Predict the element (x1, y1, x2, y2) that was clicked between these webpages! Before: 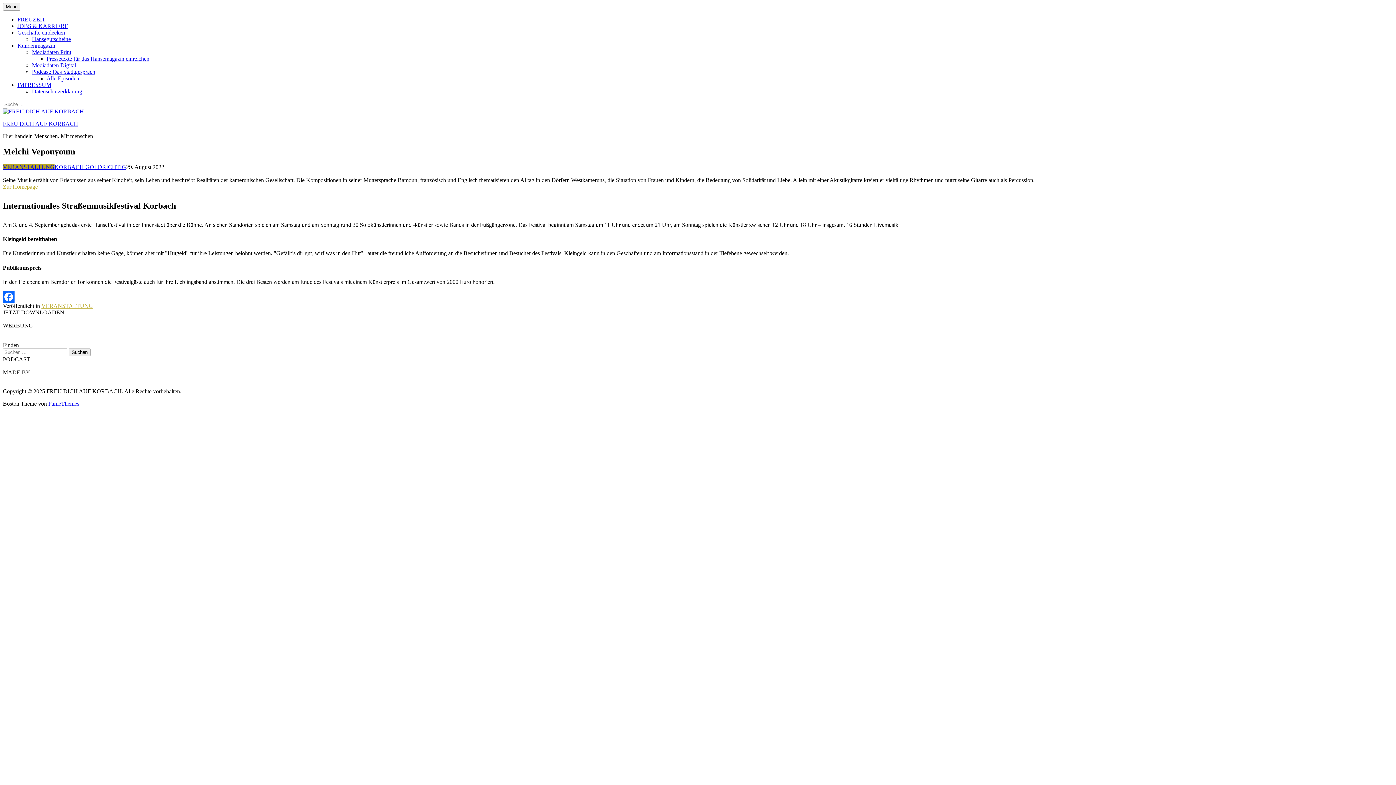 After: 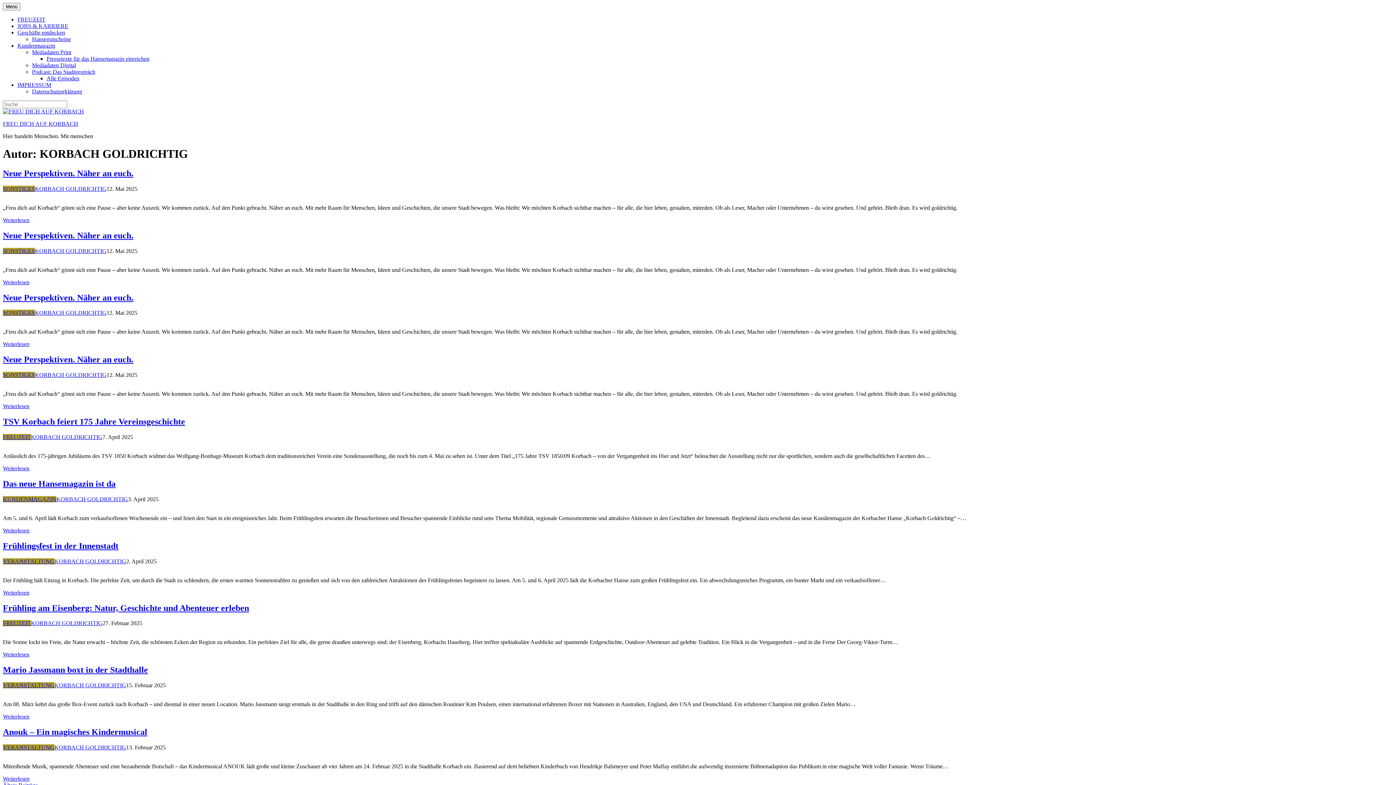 Action: label: KORBACH GOLDRICHTIG bbox: (54, 163, 126, 170)